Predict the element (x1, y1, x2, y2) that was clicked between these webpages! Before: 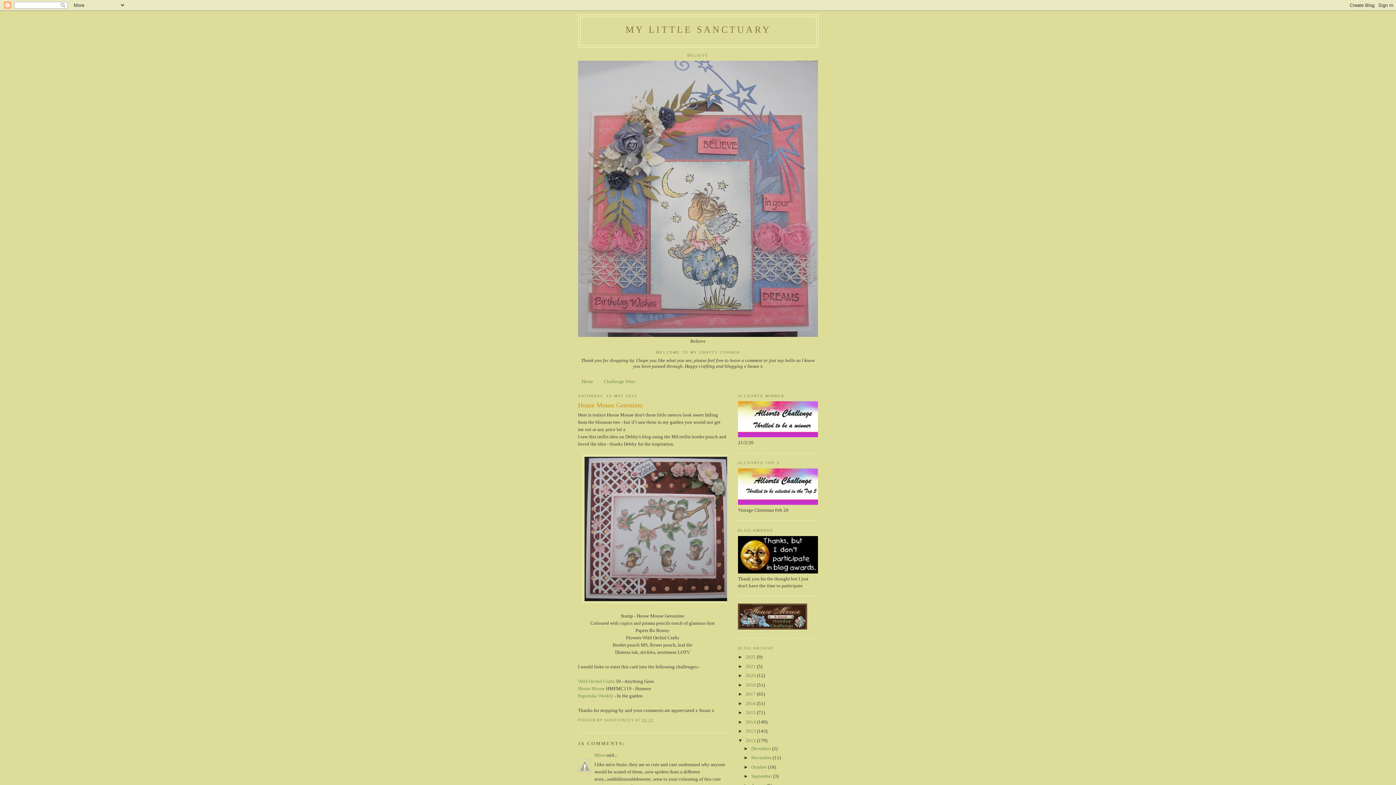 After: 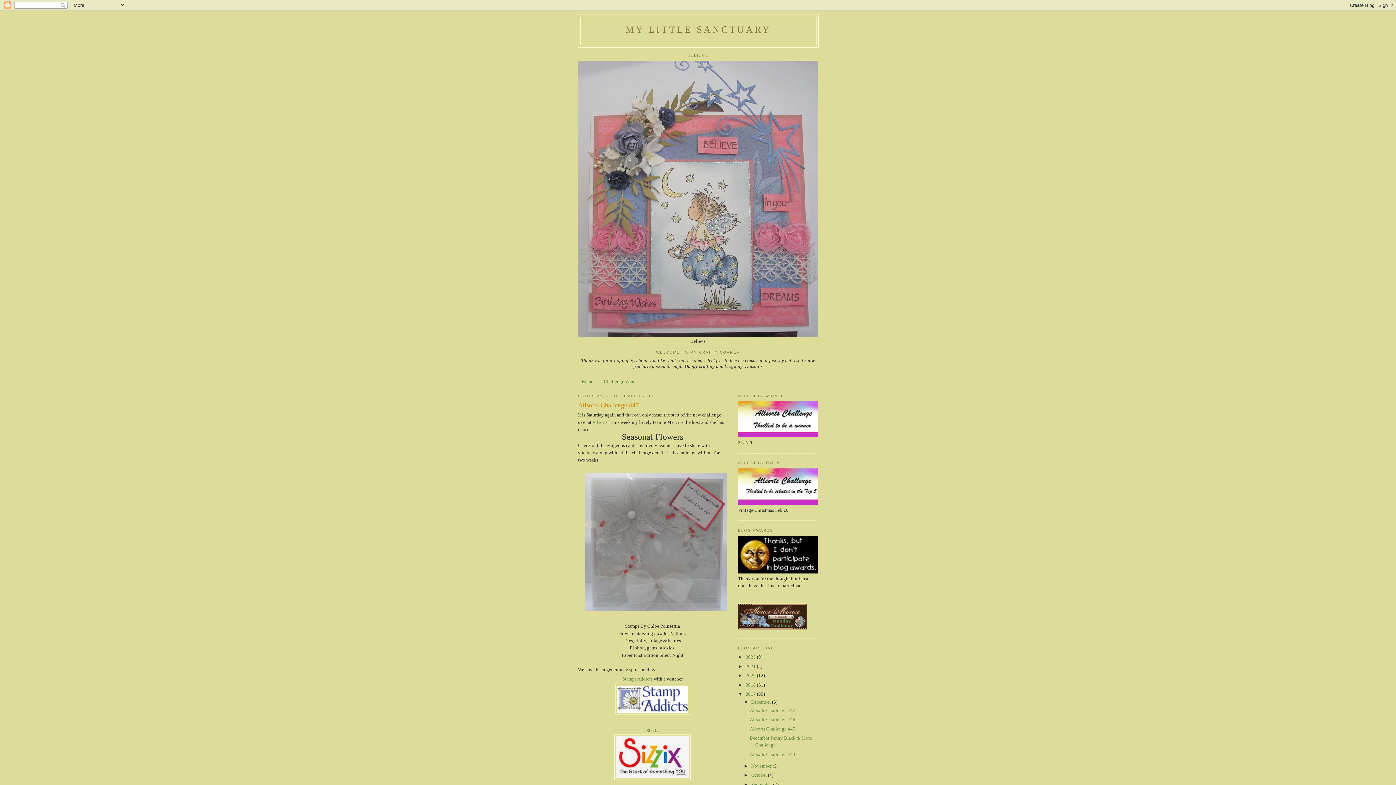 Action: bbox: (745, 691, 757, 697) label: 2017 